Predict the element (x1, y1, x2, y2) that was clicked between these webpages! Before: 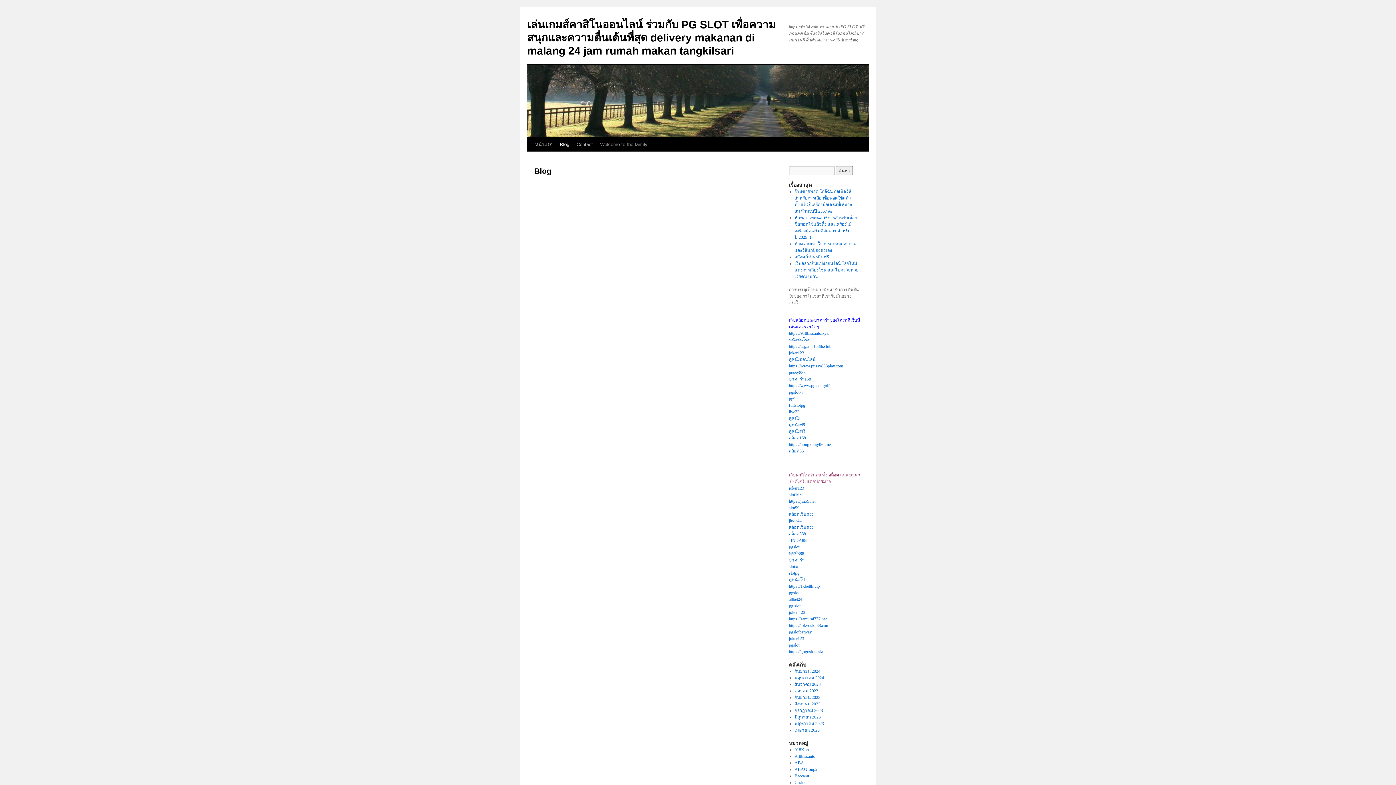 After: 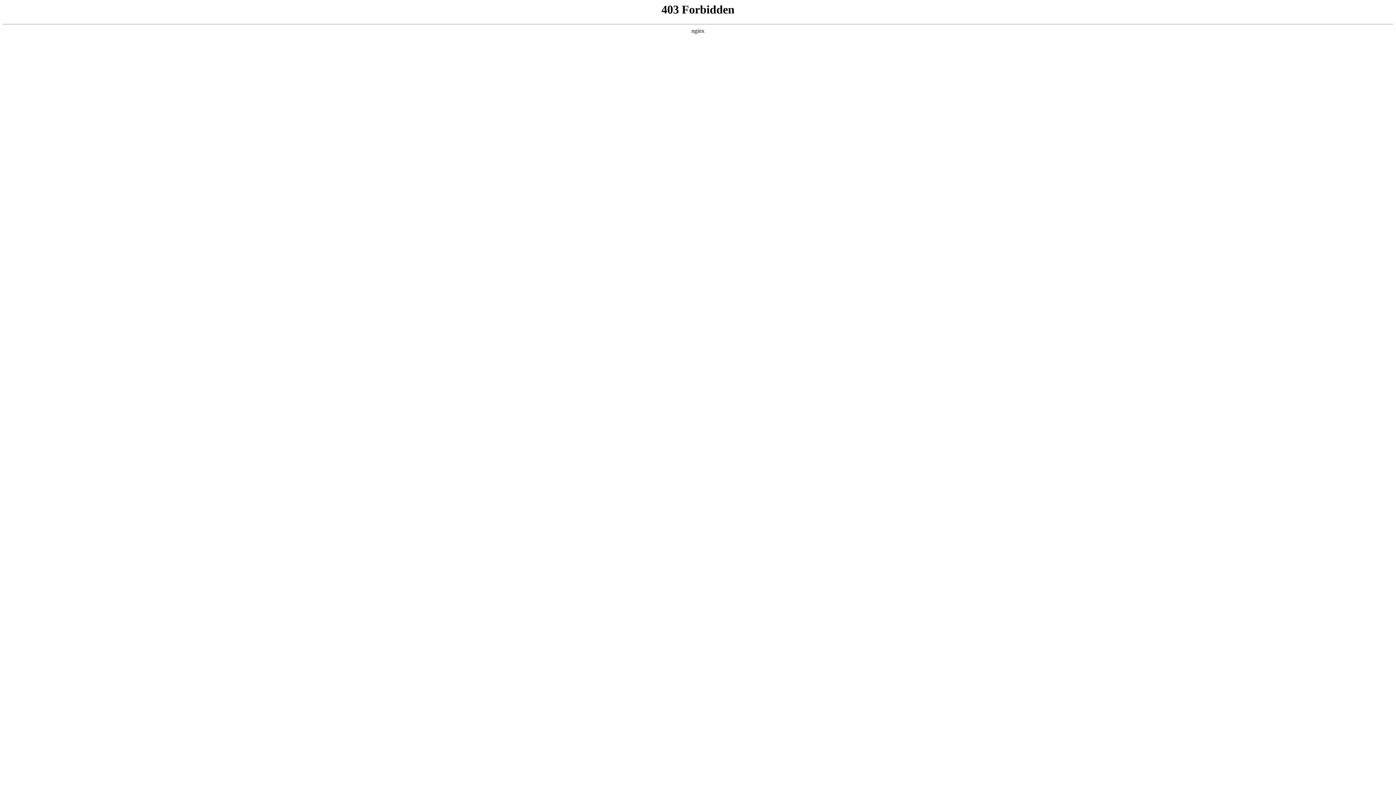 Action: bbox: (789, 623, 829, 628) label: https://tokyoslot88.com